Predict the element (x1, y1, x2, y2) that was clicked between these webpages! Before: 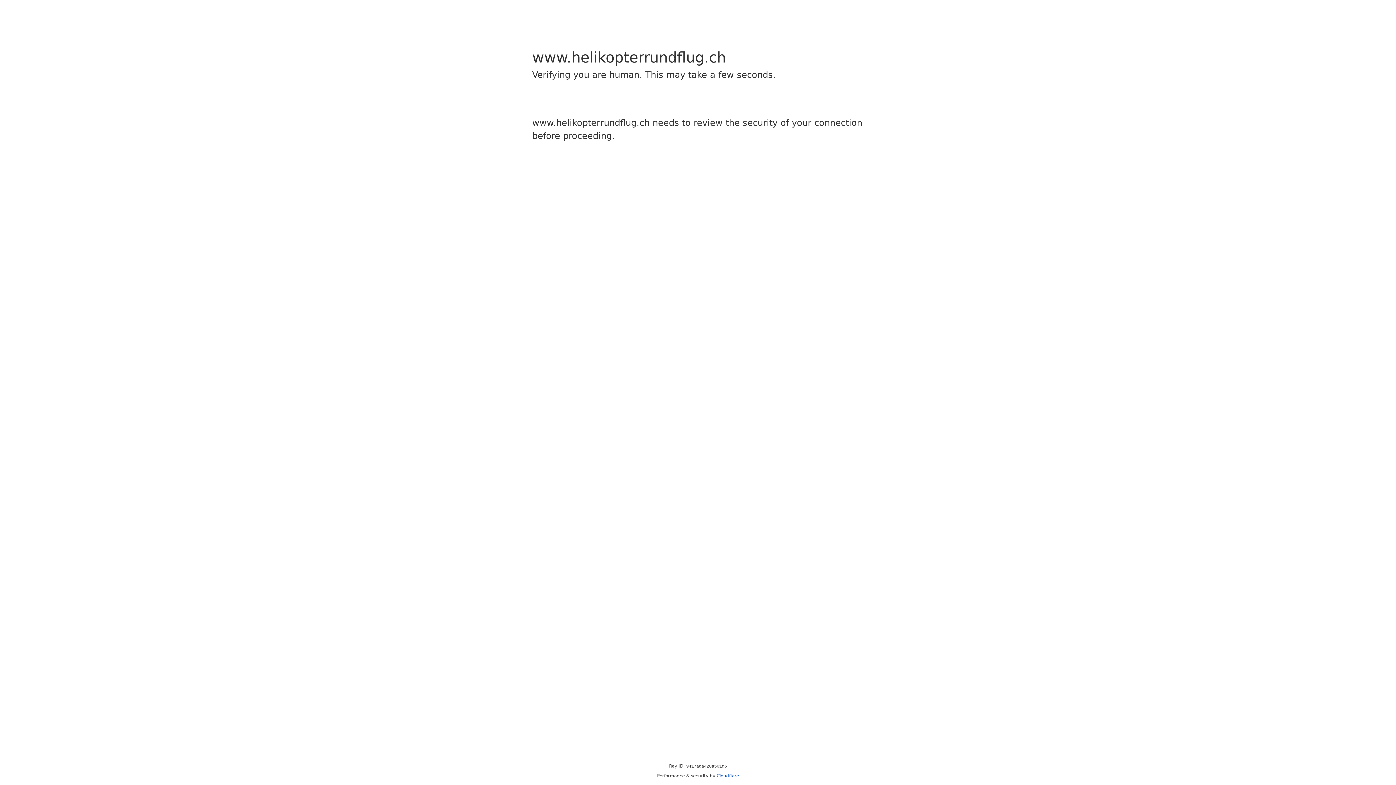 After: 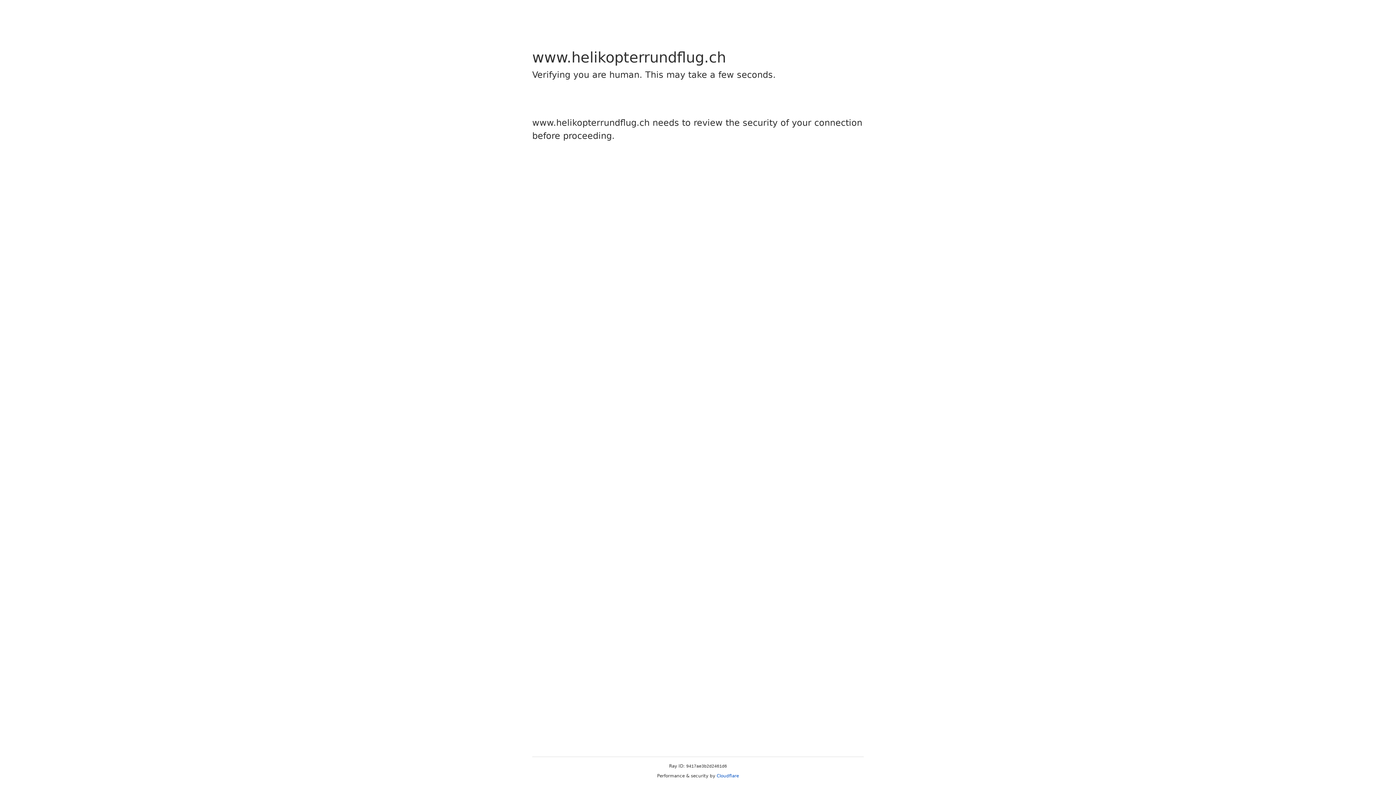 Action: label: Cloudflare bbox: (716, 773, 739, 778)